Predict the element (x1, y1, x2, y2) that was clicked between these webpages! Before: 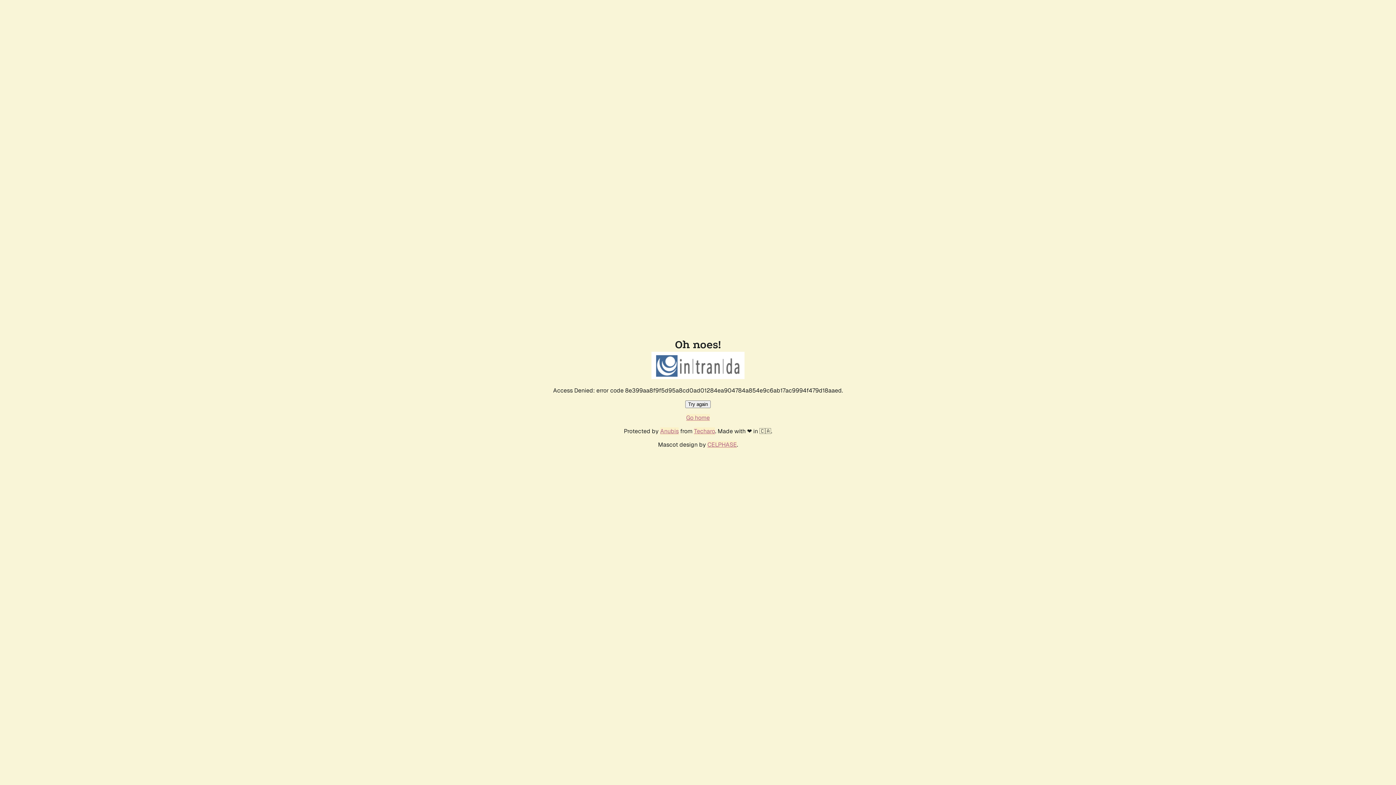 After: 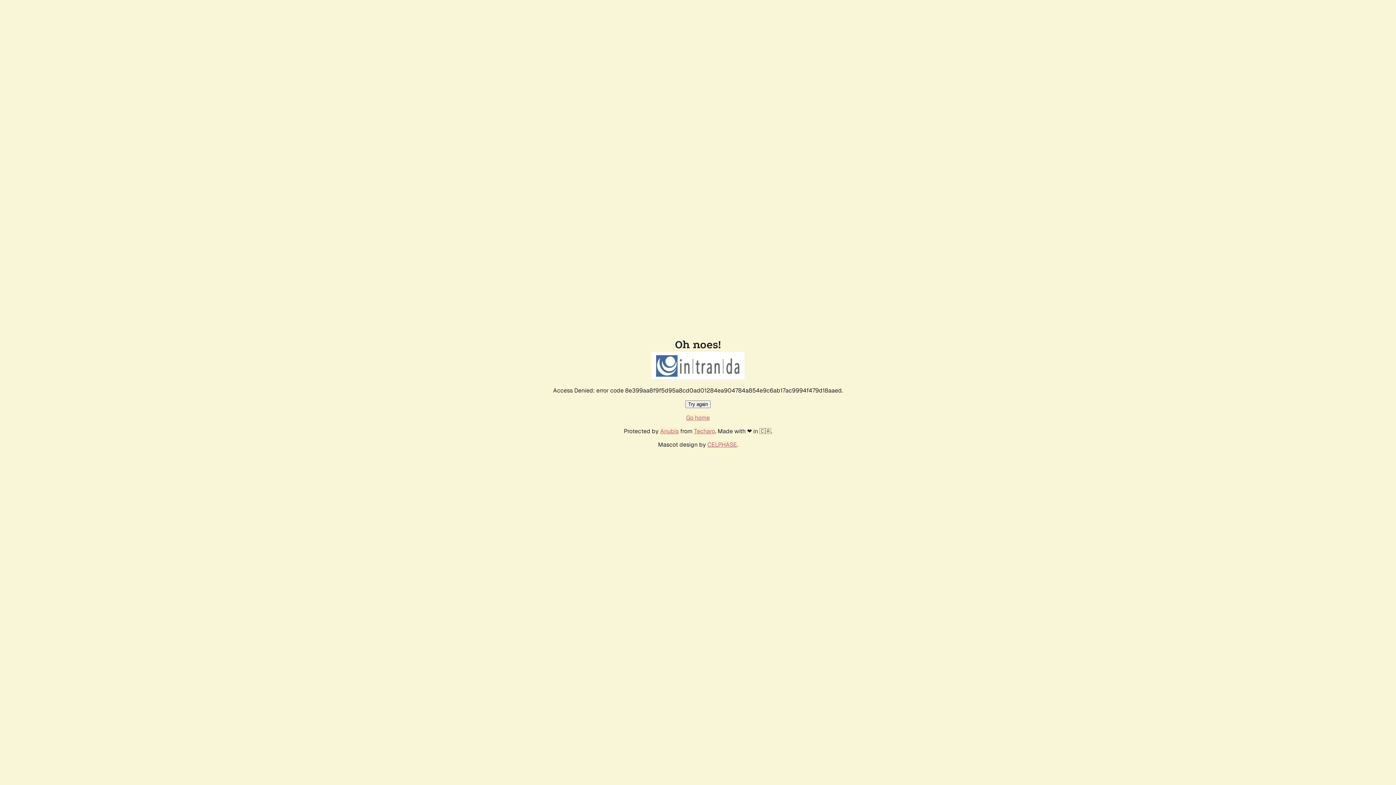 Action: label: Go home bbox: (686, 414, 710, 421)